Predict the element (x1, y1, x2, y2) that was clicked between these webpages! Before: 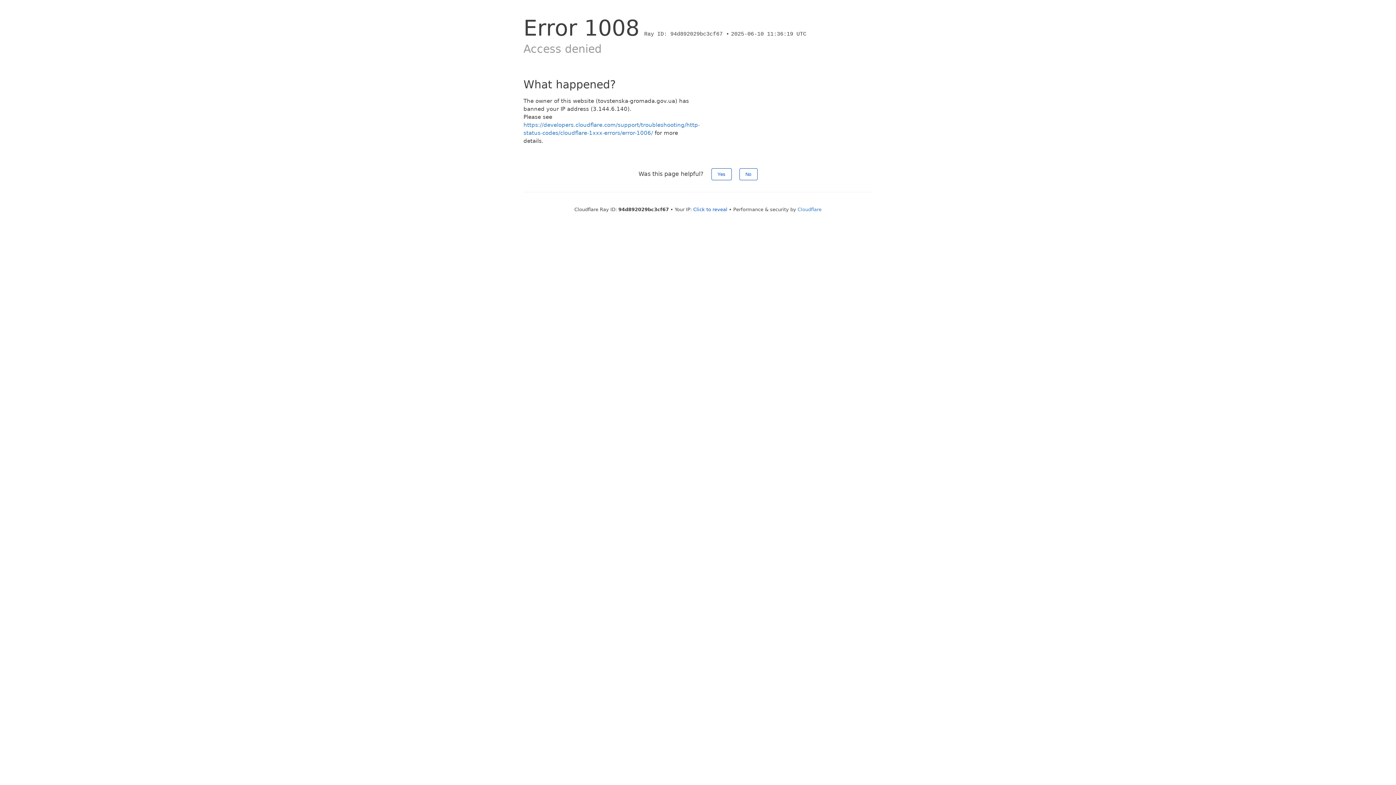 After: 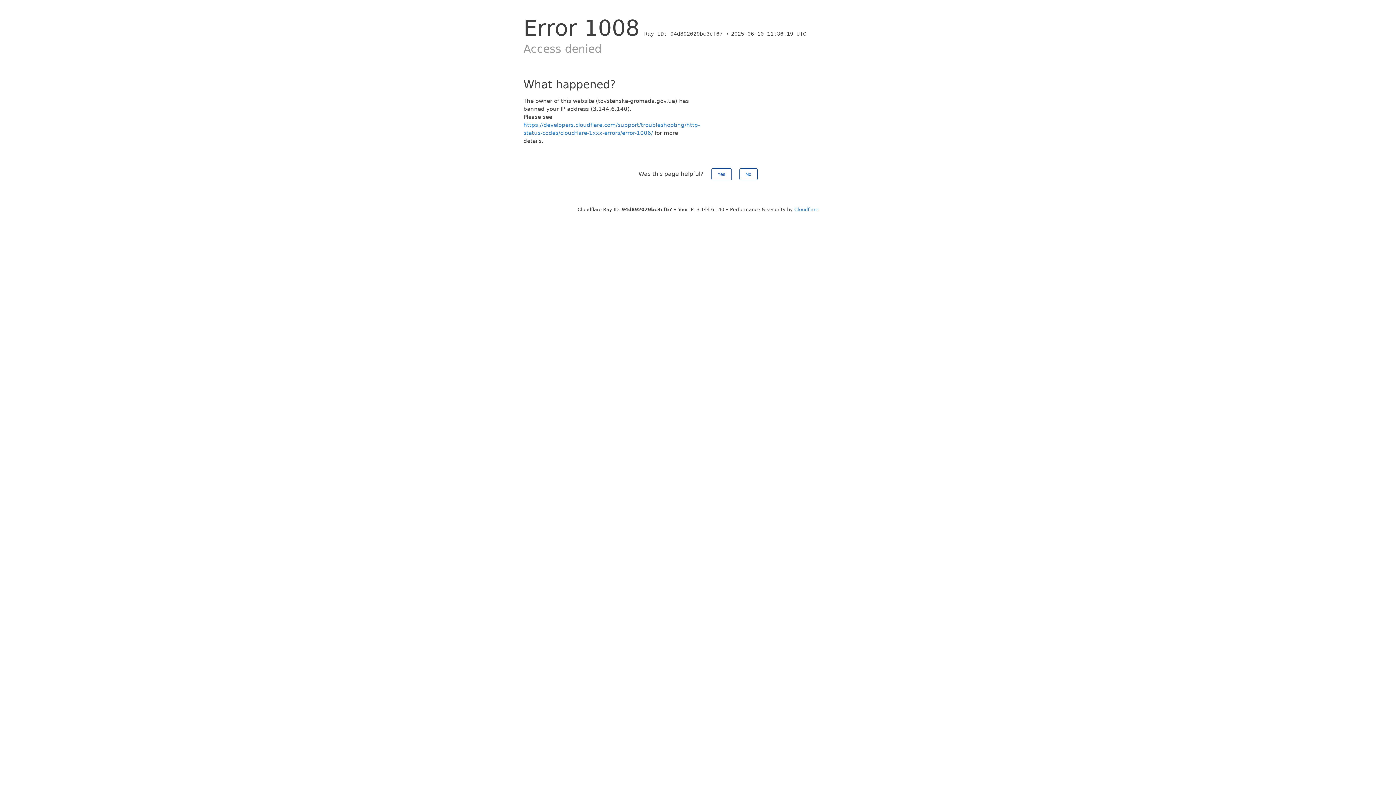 Action: label: Click to reveal bbox: (693, 206, 727, 212)